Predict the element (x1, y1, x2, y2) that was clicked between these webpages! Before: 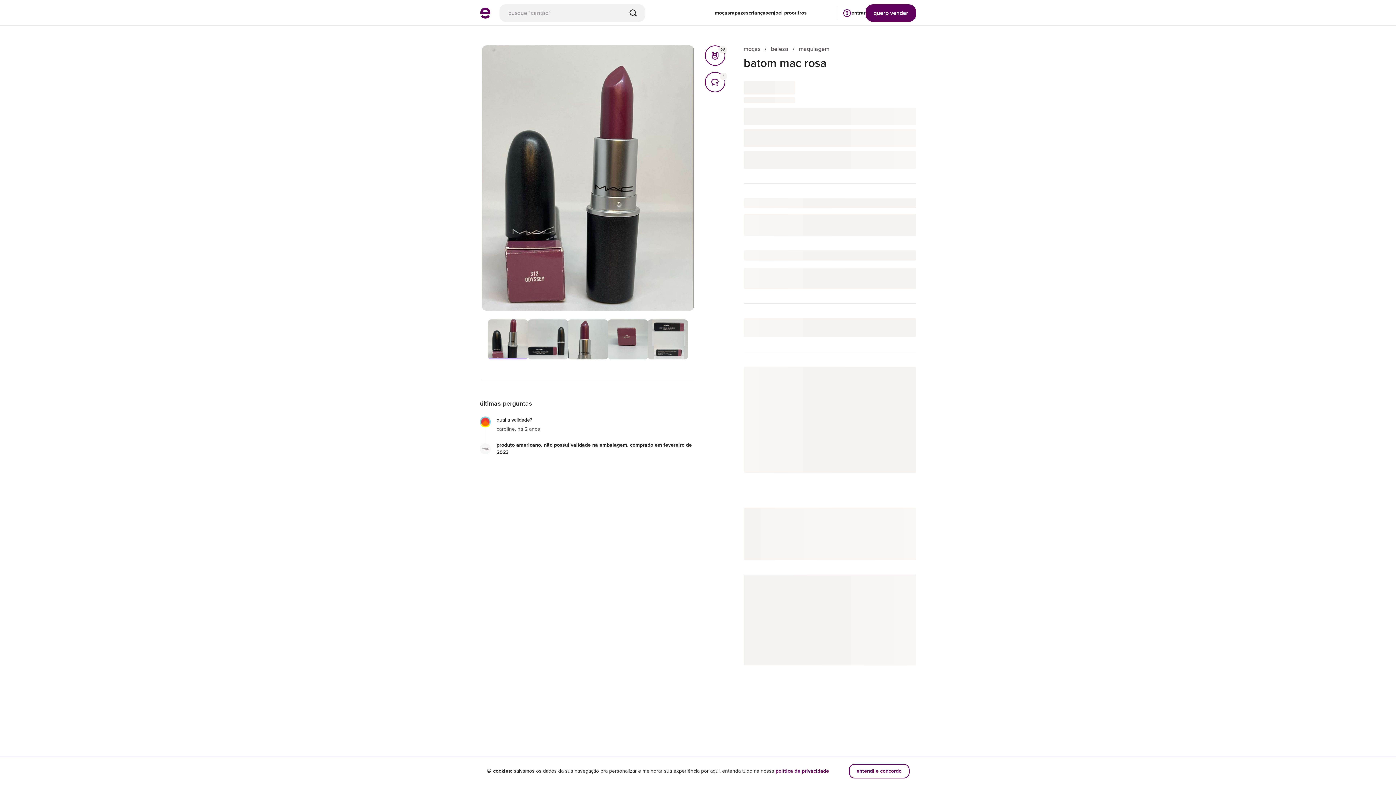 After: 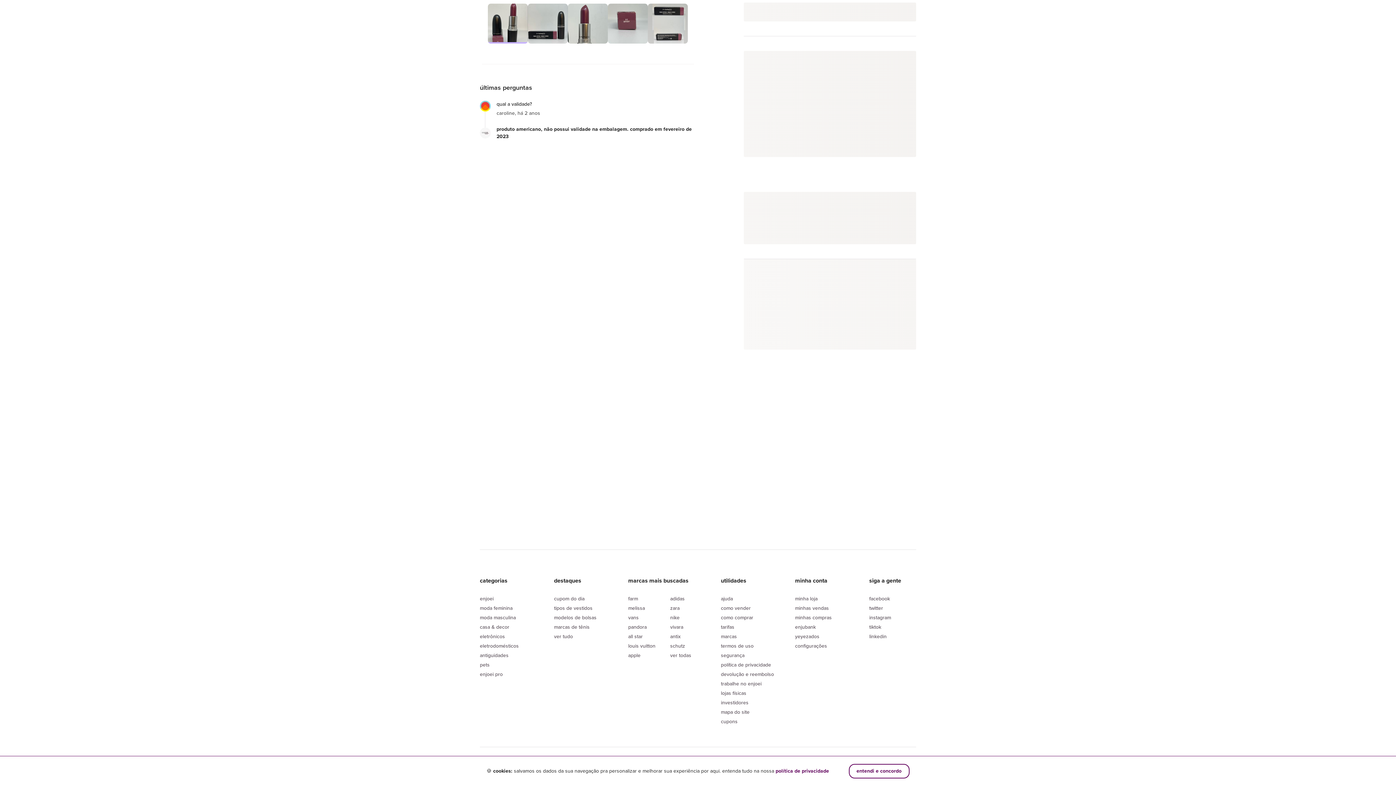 Action: bbox: (705, 72, 725, 92) label: comentários